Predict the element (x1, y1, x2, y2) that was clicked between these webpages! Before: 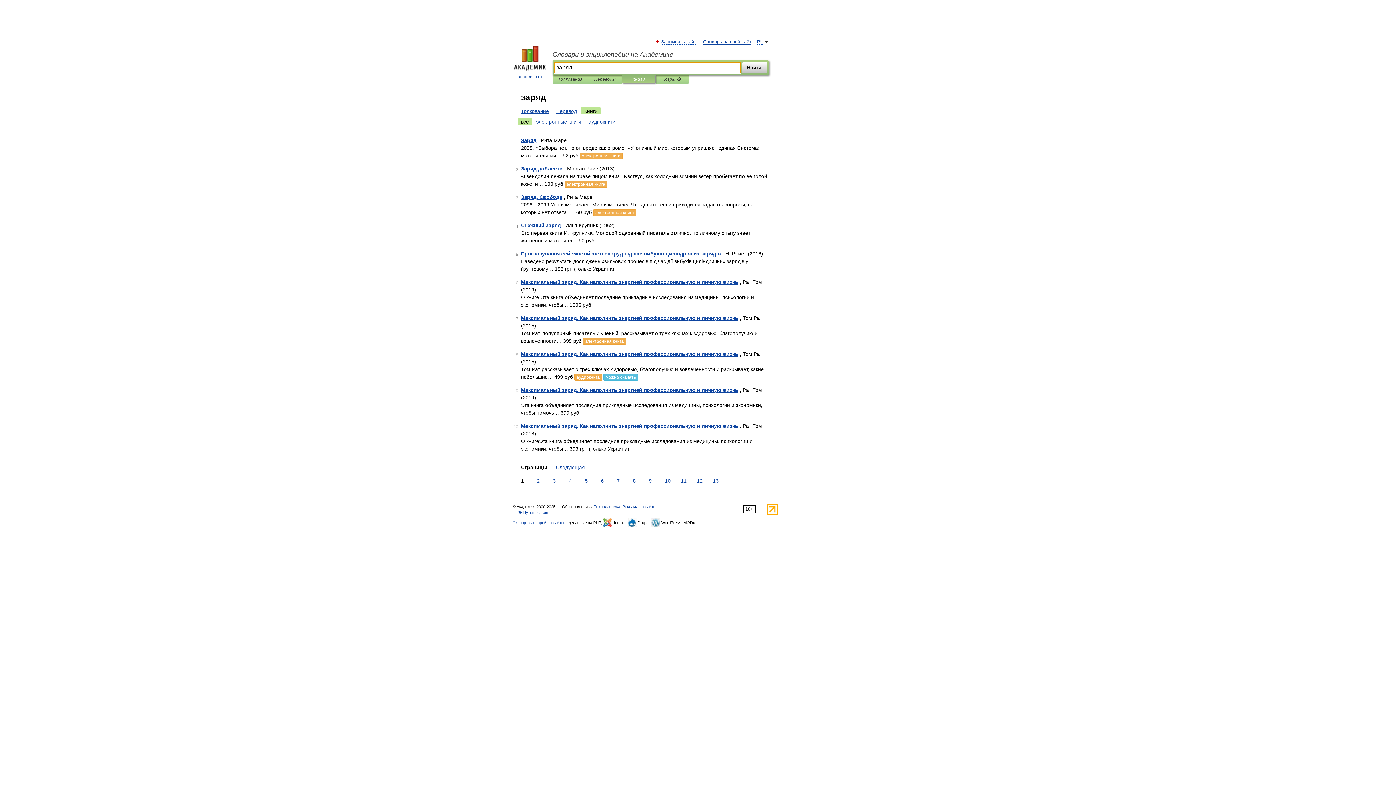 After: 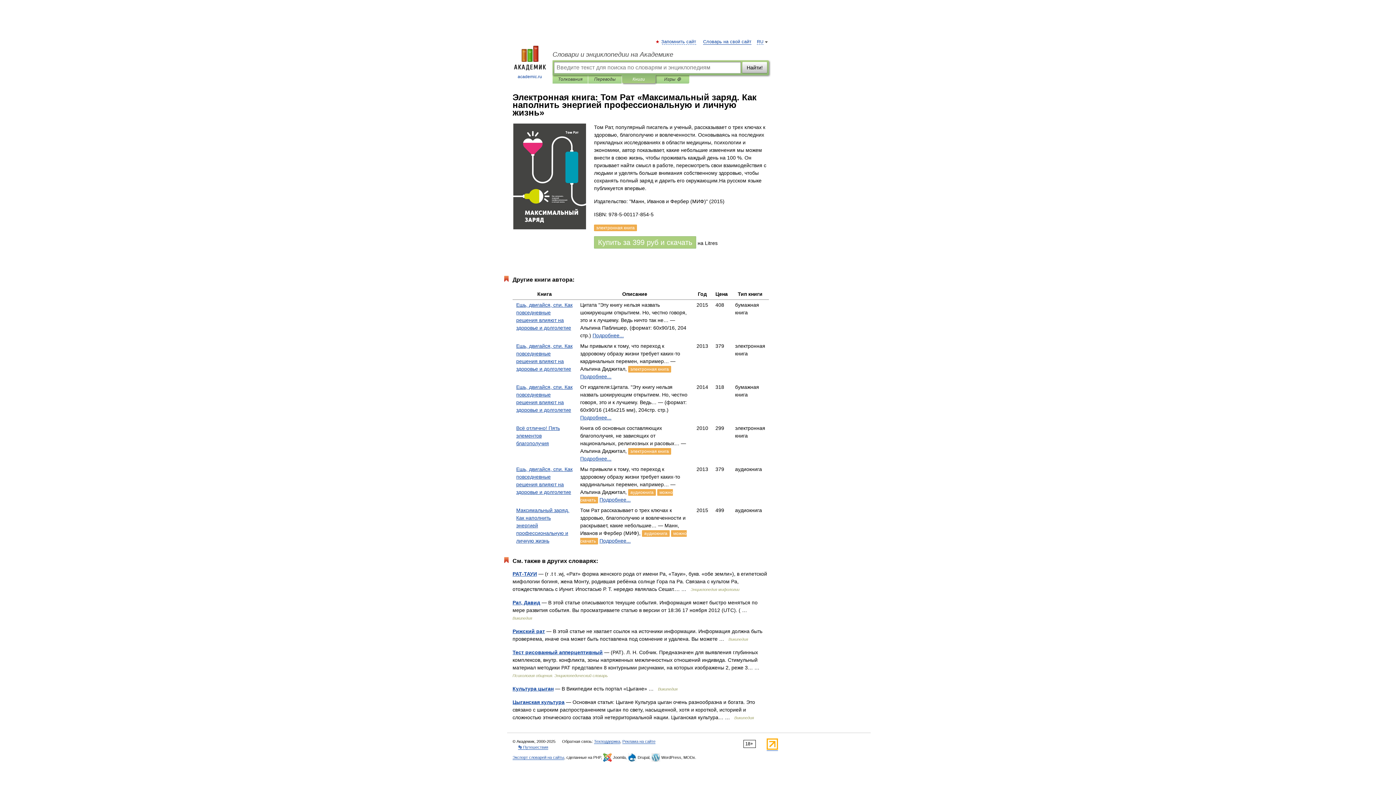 Action: bbox: (521, 315, 738, 321) label: Максимальный заряд. Как наполнить энергией профессиональную и личную жизнь